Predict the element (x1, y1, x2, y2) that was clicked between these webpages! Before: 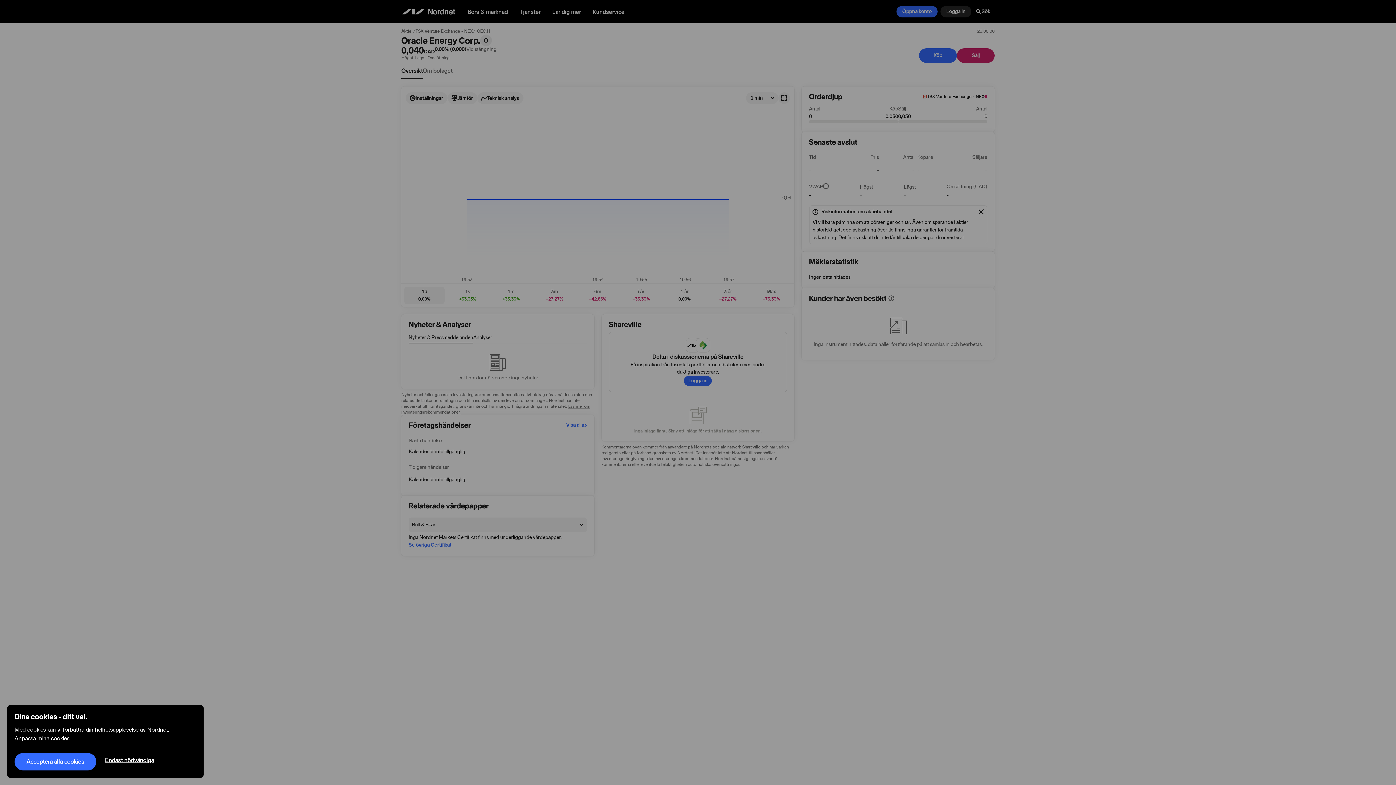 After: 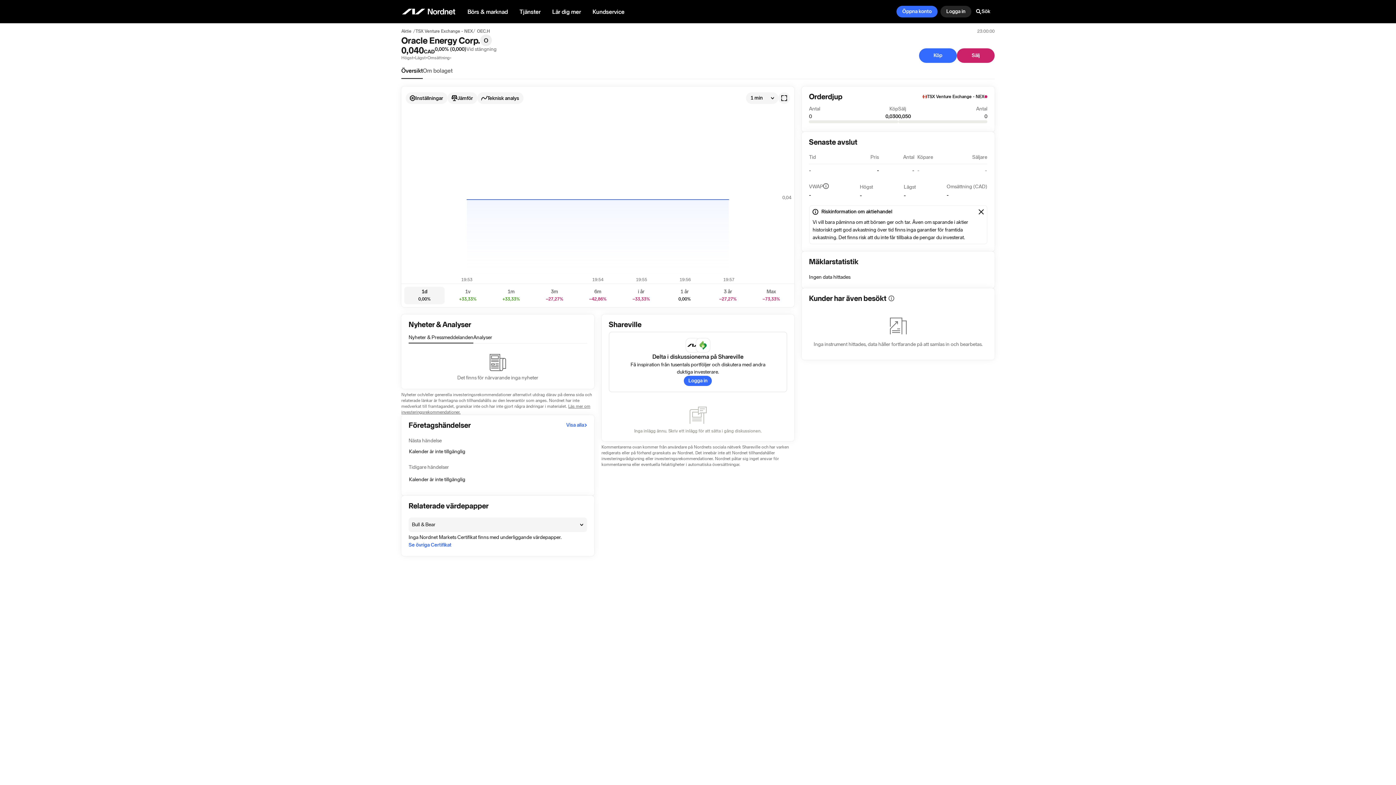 Action: label: Endast nödvändiga bbox: (96, 753, 162, 768)